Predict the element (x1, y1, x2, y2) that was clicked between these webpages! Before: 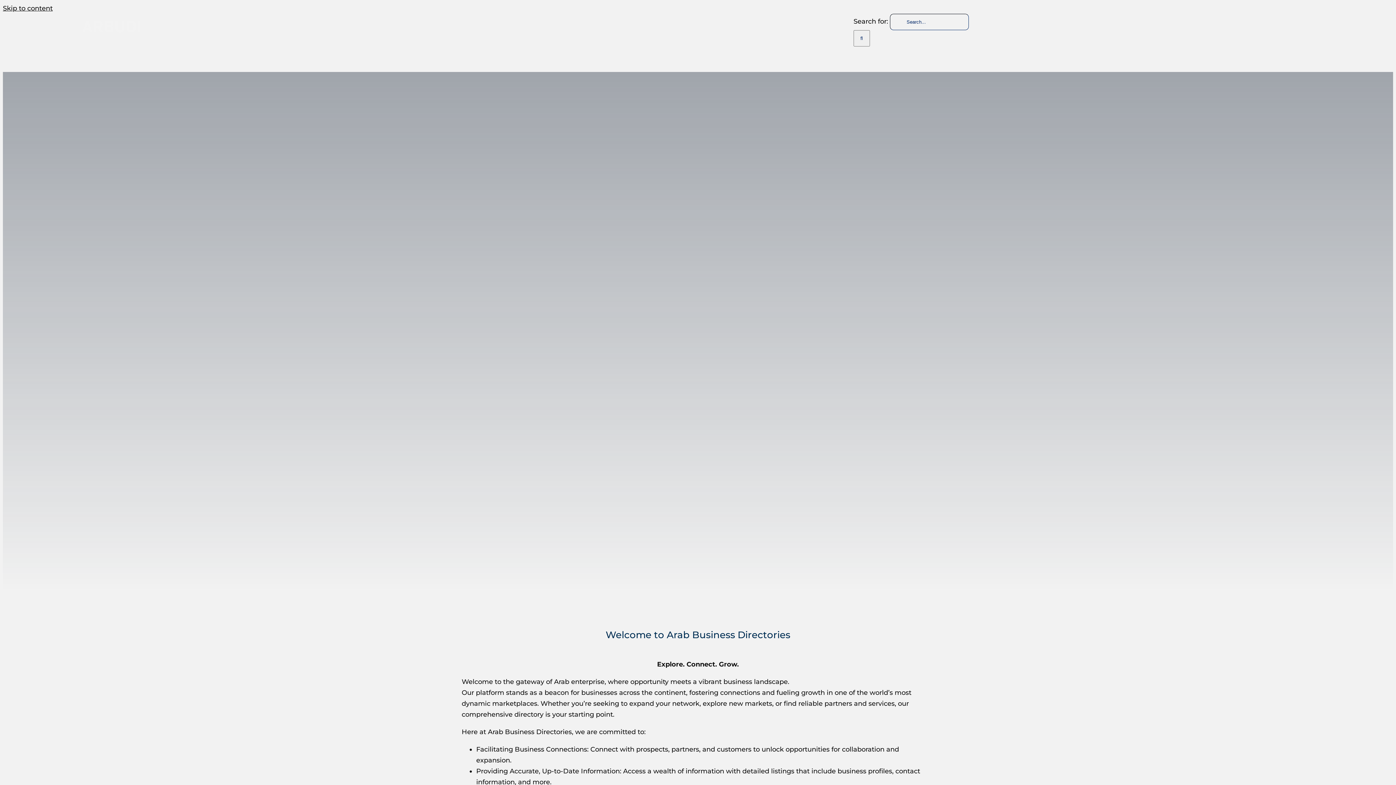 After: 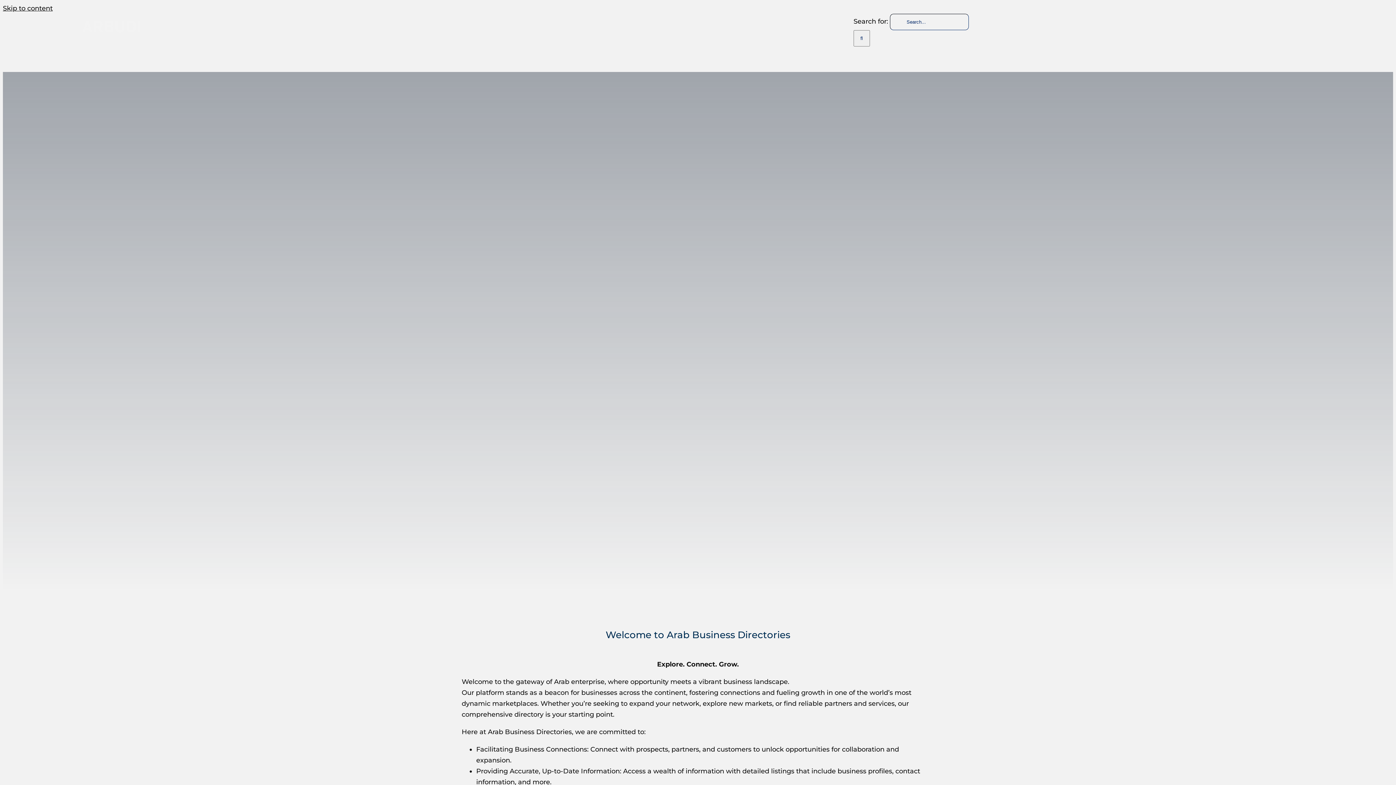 Action: bbox: (82, 19, 140, 37)